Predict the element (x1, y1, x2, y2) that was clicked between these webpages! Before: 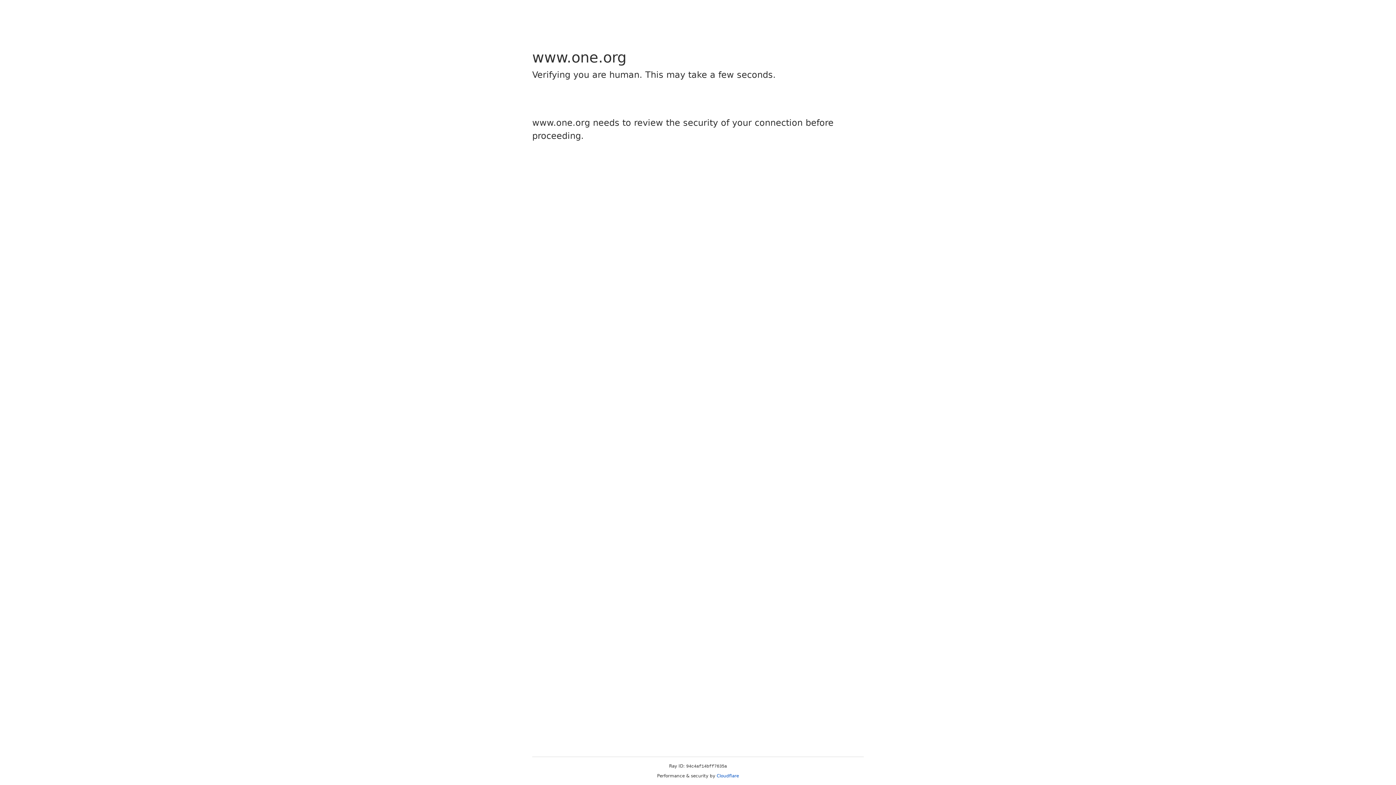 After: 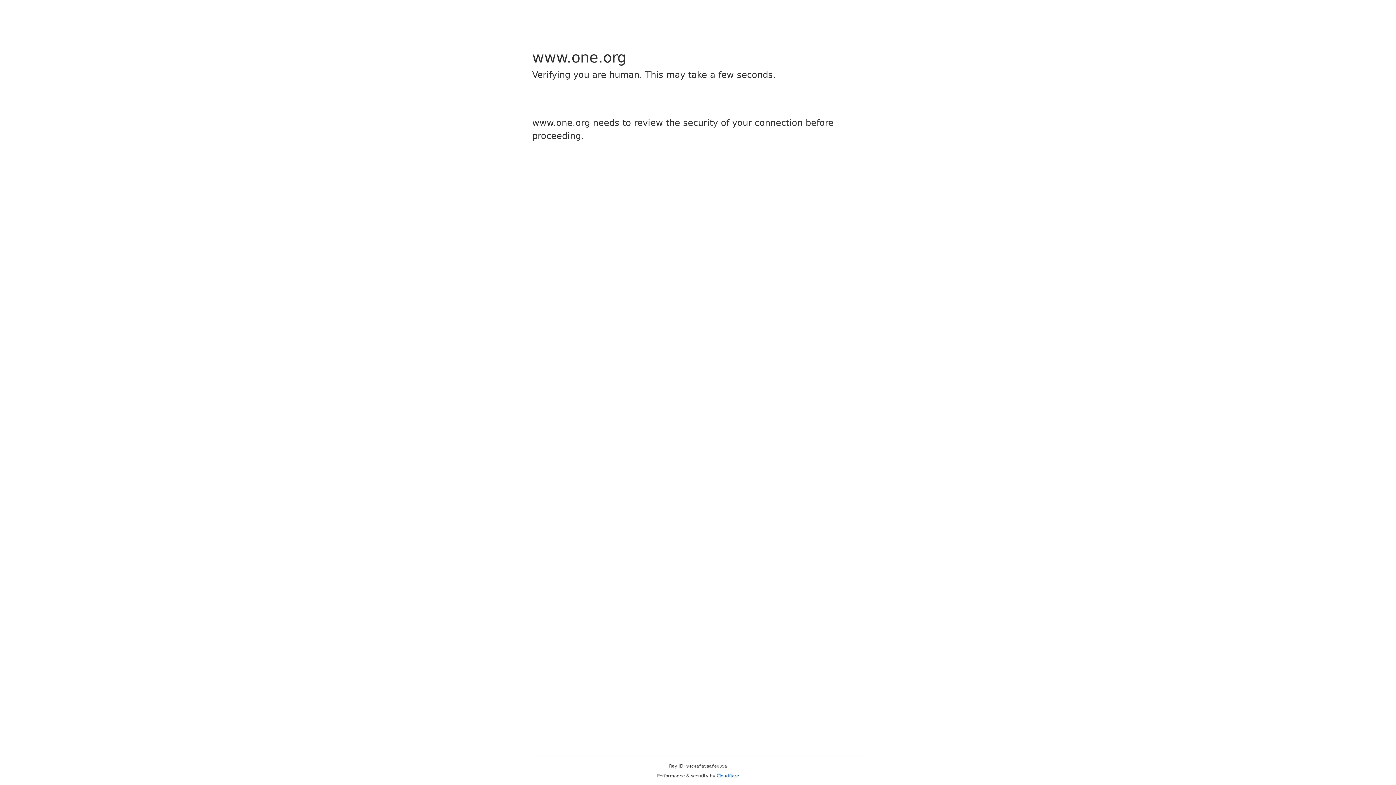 Action: bbox: (716, 773, 739, 778) label: Cloudflare